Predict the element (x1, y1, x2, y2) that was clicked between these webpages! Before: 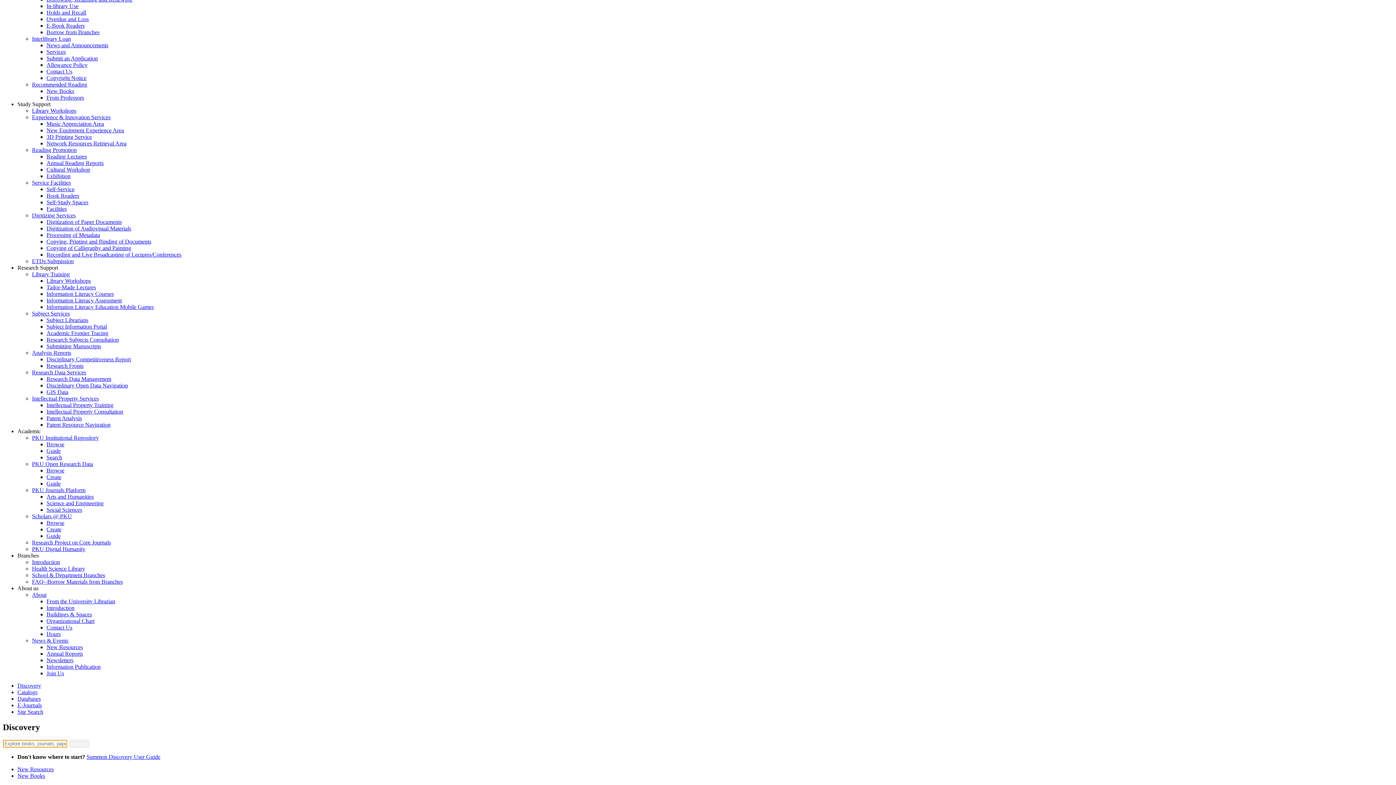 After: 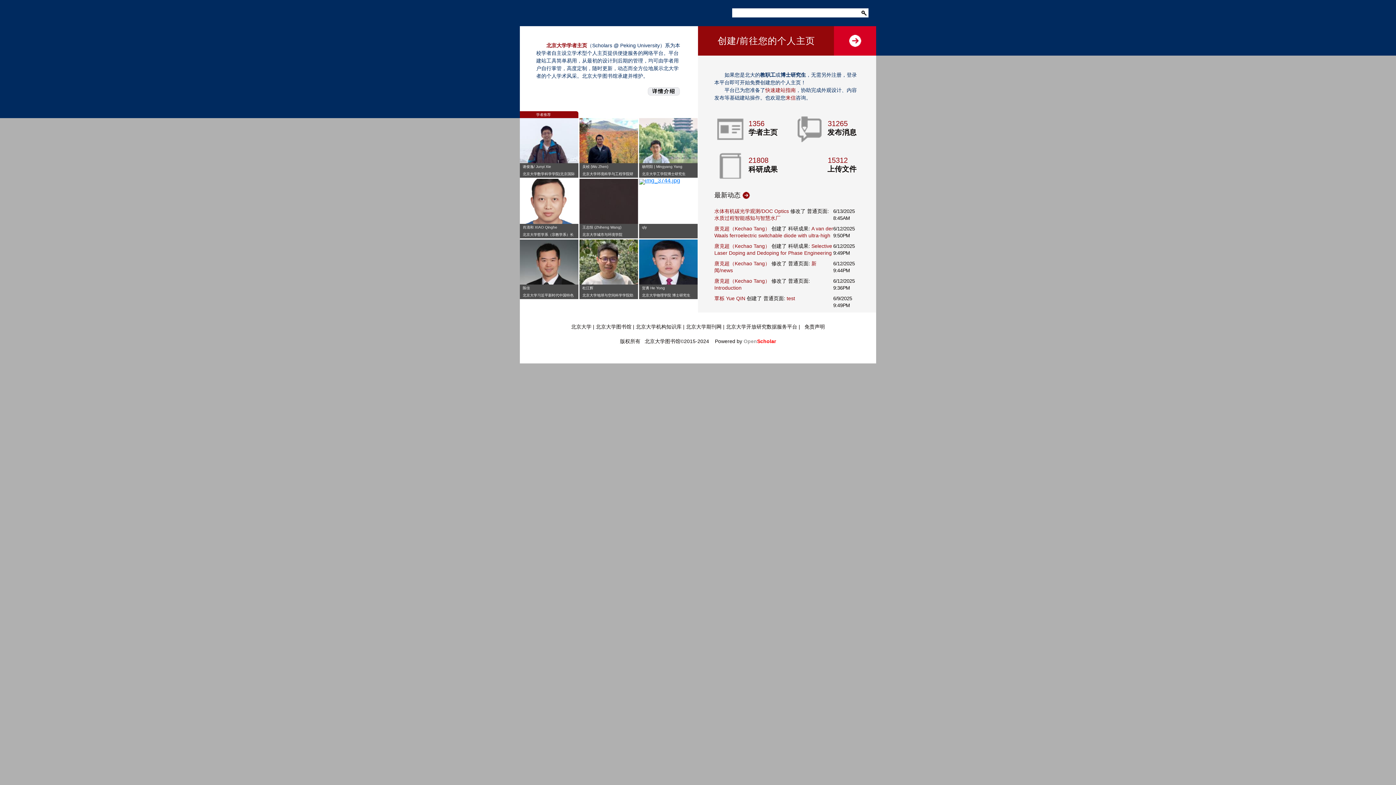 Action: bbox: (46, 526, 61, 532) label: Create